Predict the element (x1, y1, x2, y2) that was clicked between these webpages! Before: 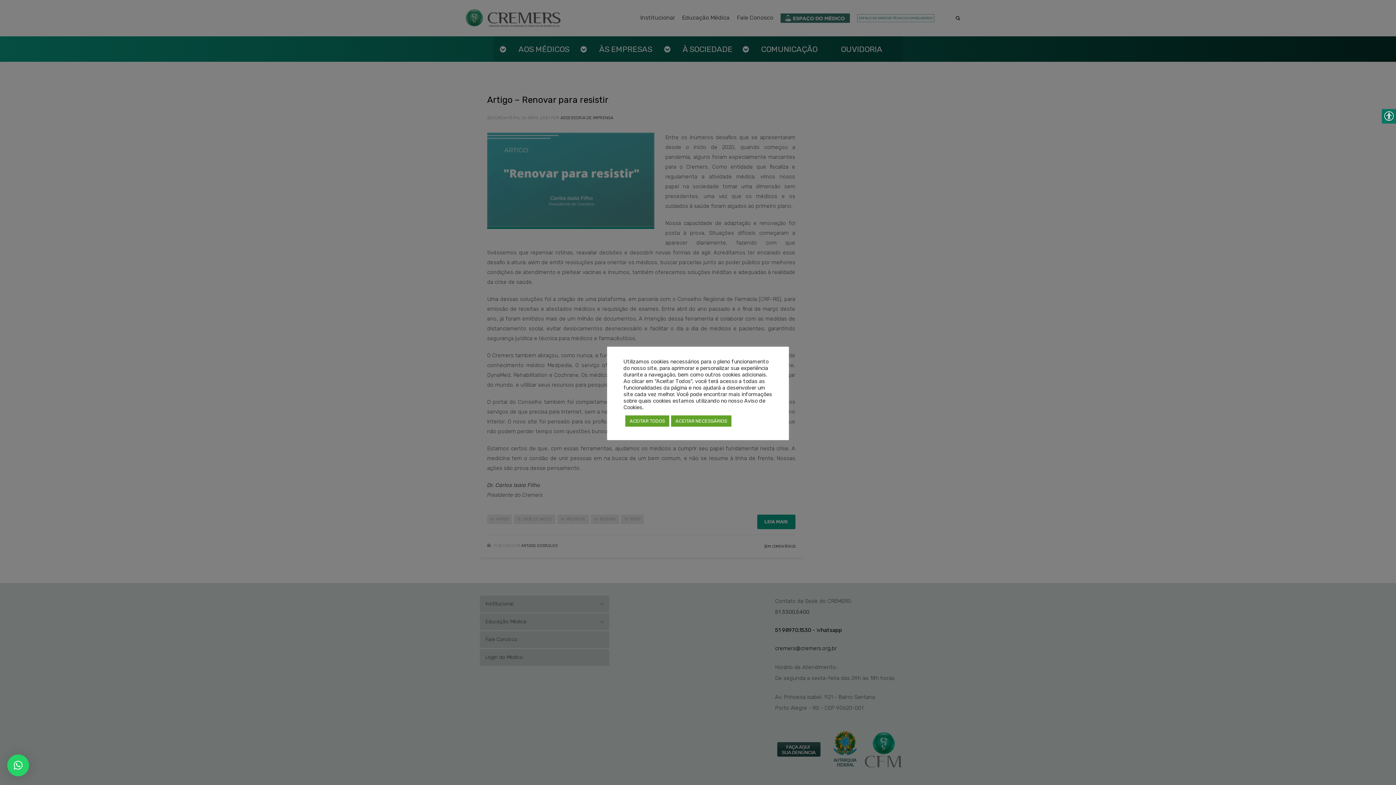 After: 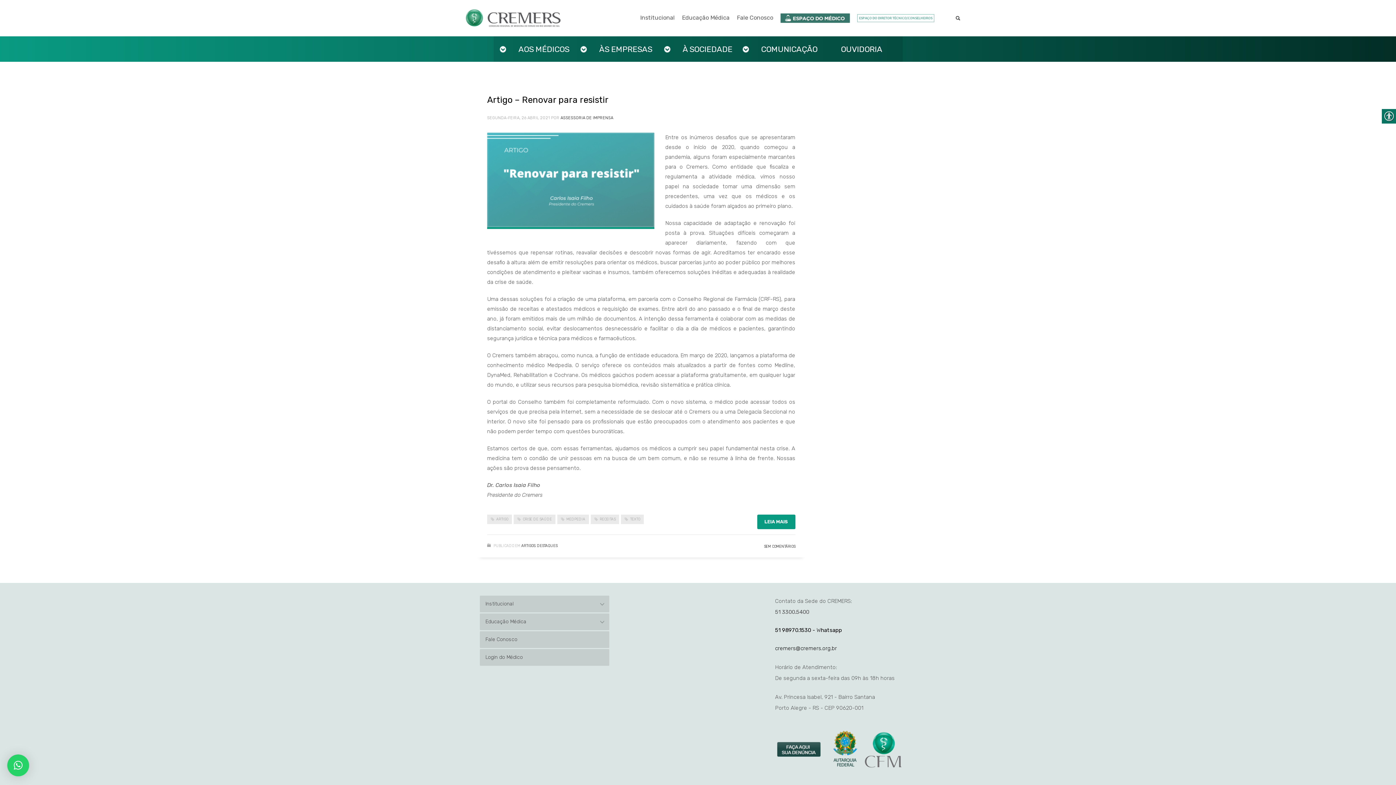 Action: bbox: (625, 415, 669, 426) label: ACEITAR TODOS